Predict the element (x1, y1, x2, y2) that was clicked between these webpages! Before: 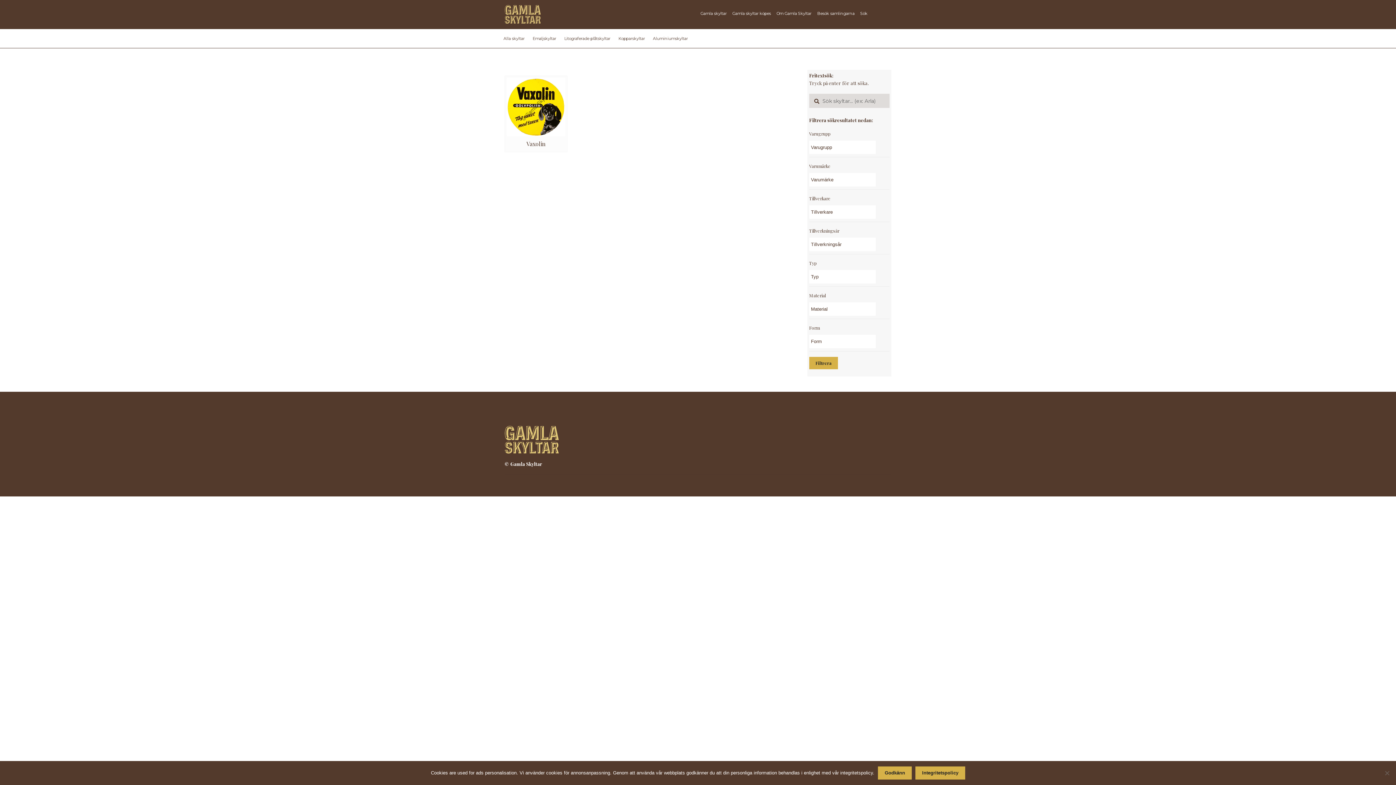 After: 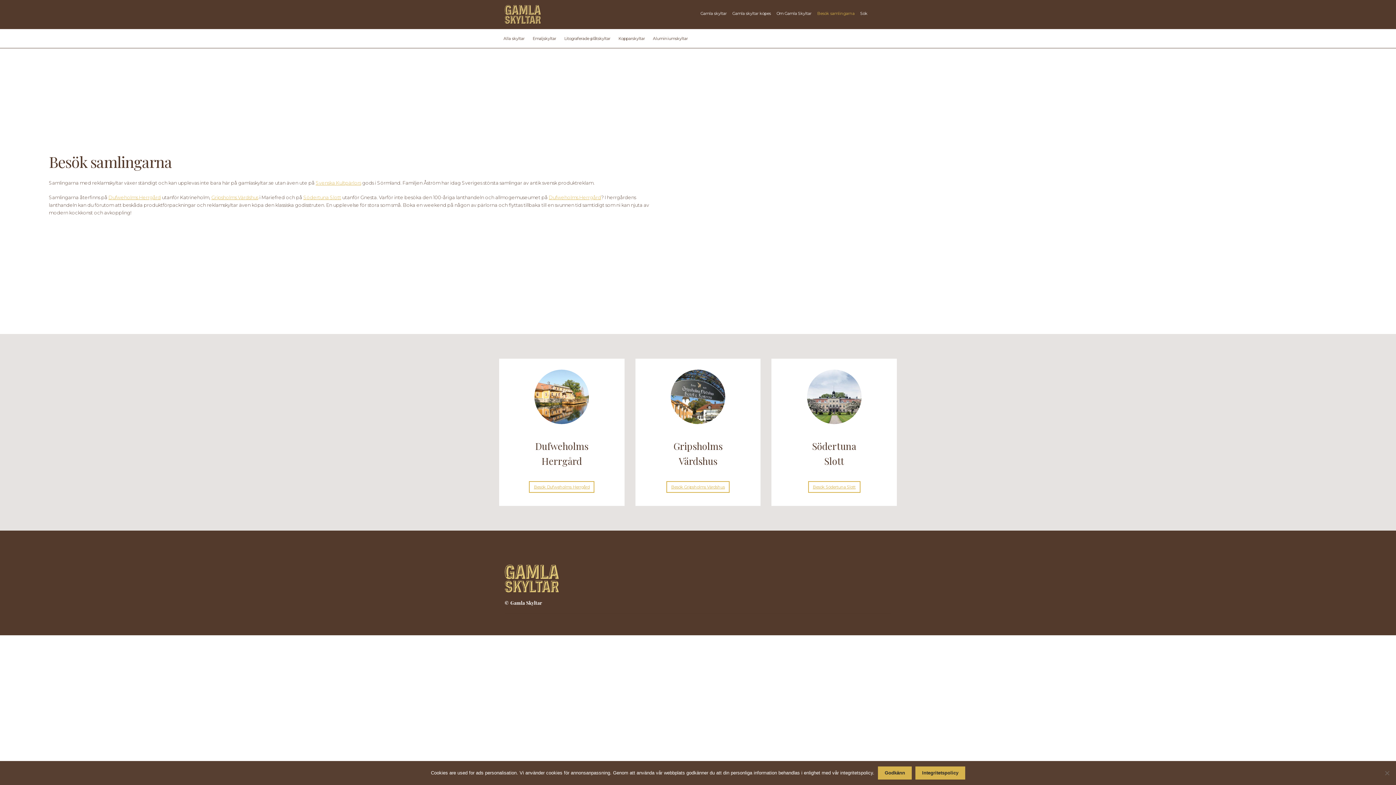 Action: bbox: (815, 5, 858, 19) label: Besök samlingarna